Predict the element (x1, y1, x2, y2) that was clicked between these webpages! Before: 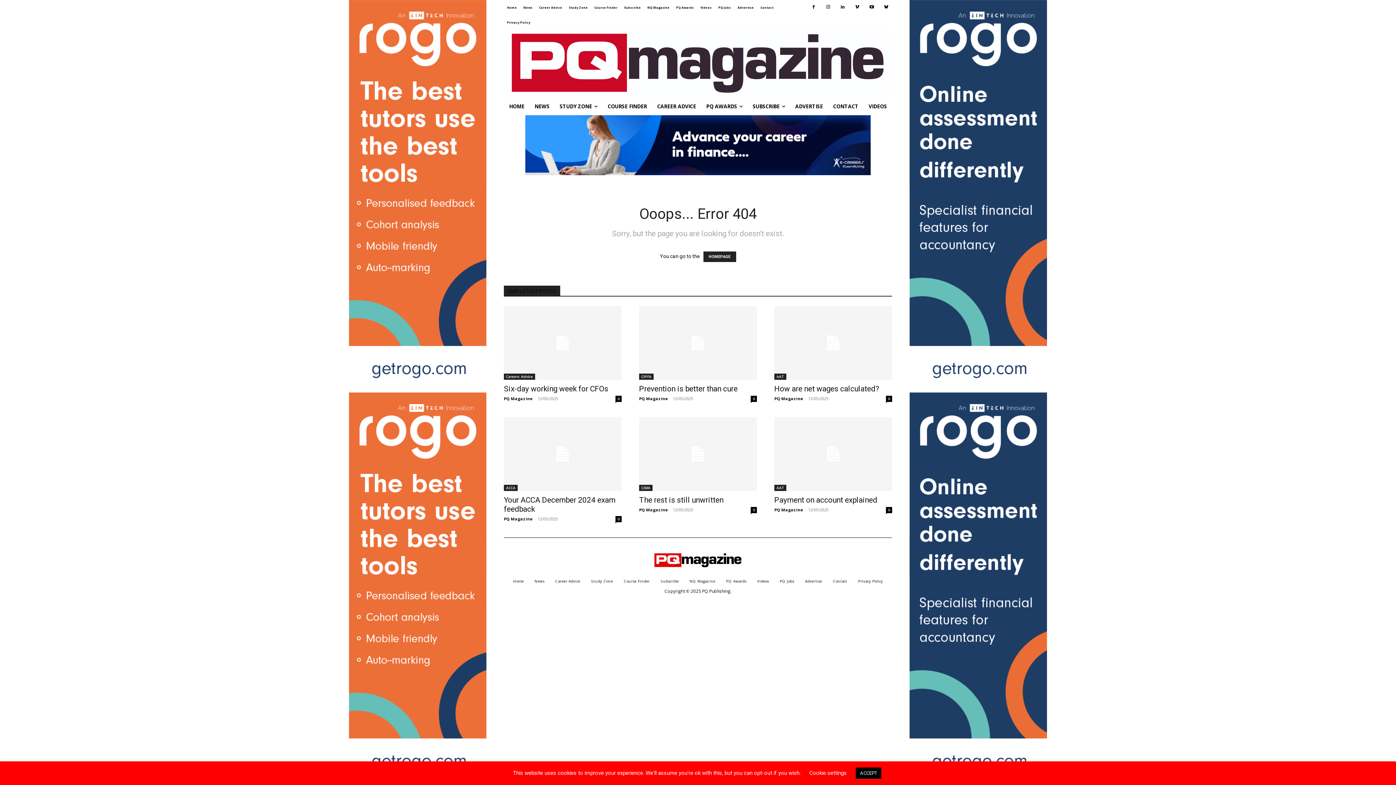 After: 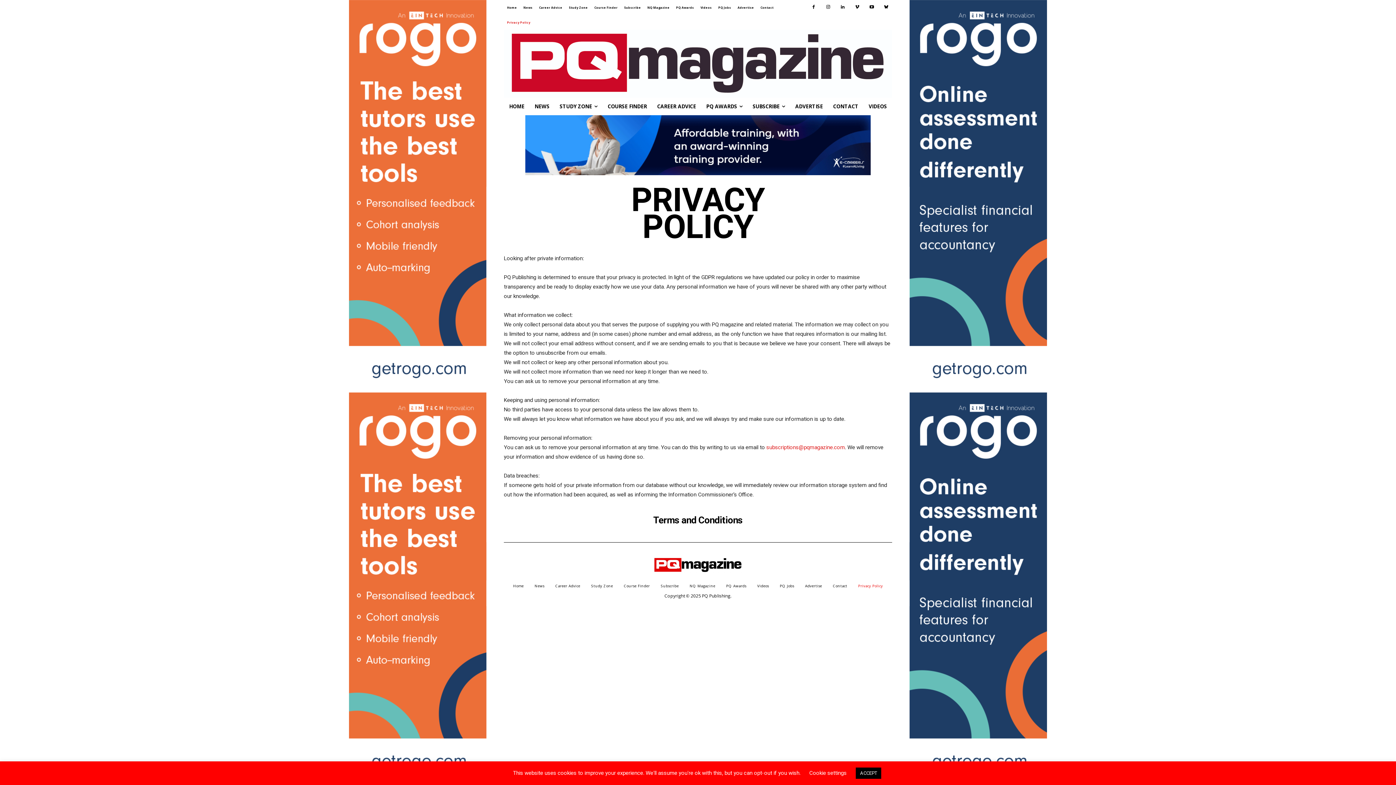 Action: bbox: (504, 14, 533, 29) label: Privacy Policy